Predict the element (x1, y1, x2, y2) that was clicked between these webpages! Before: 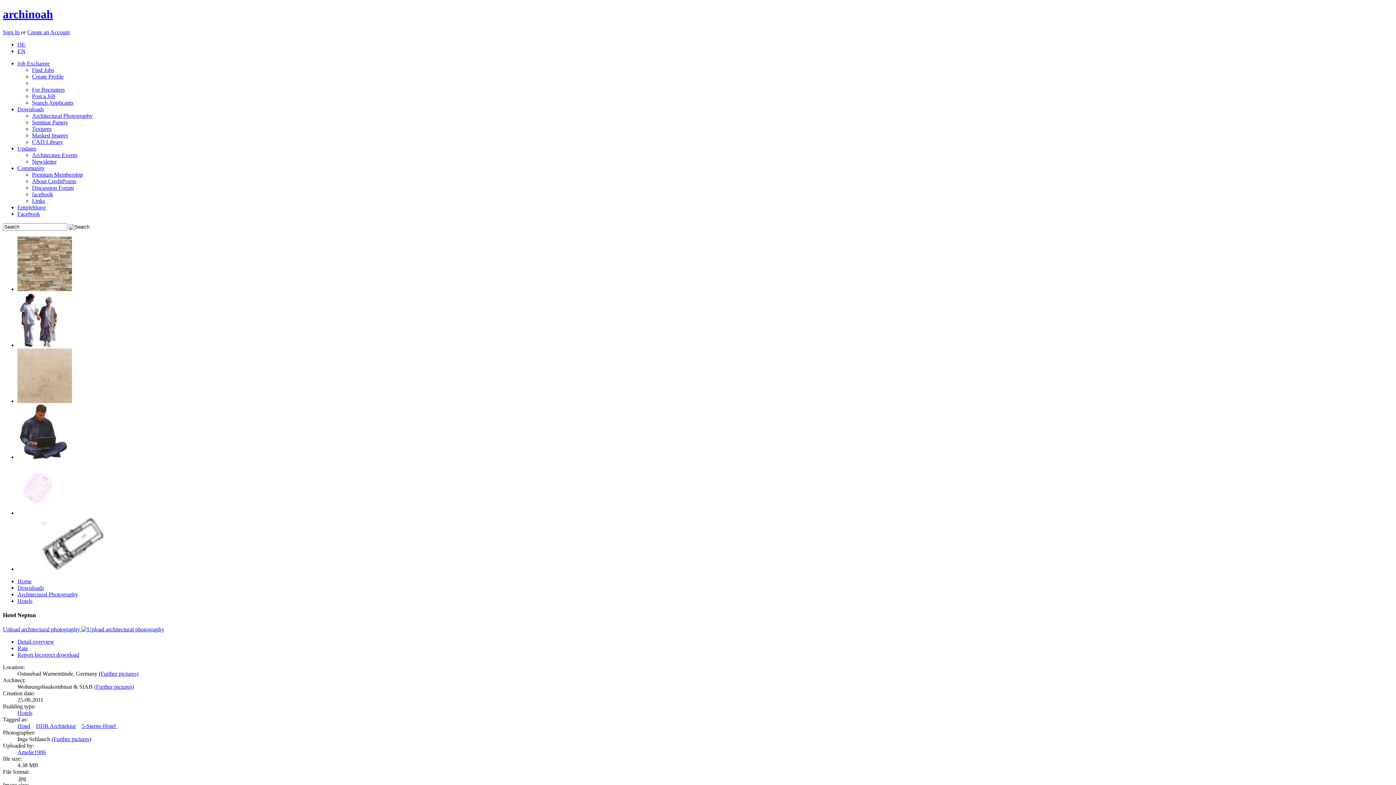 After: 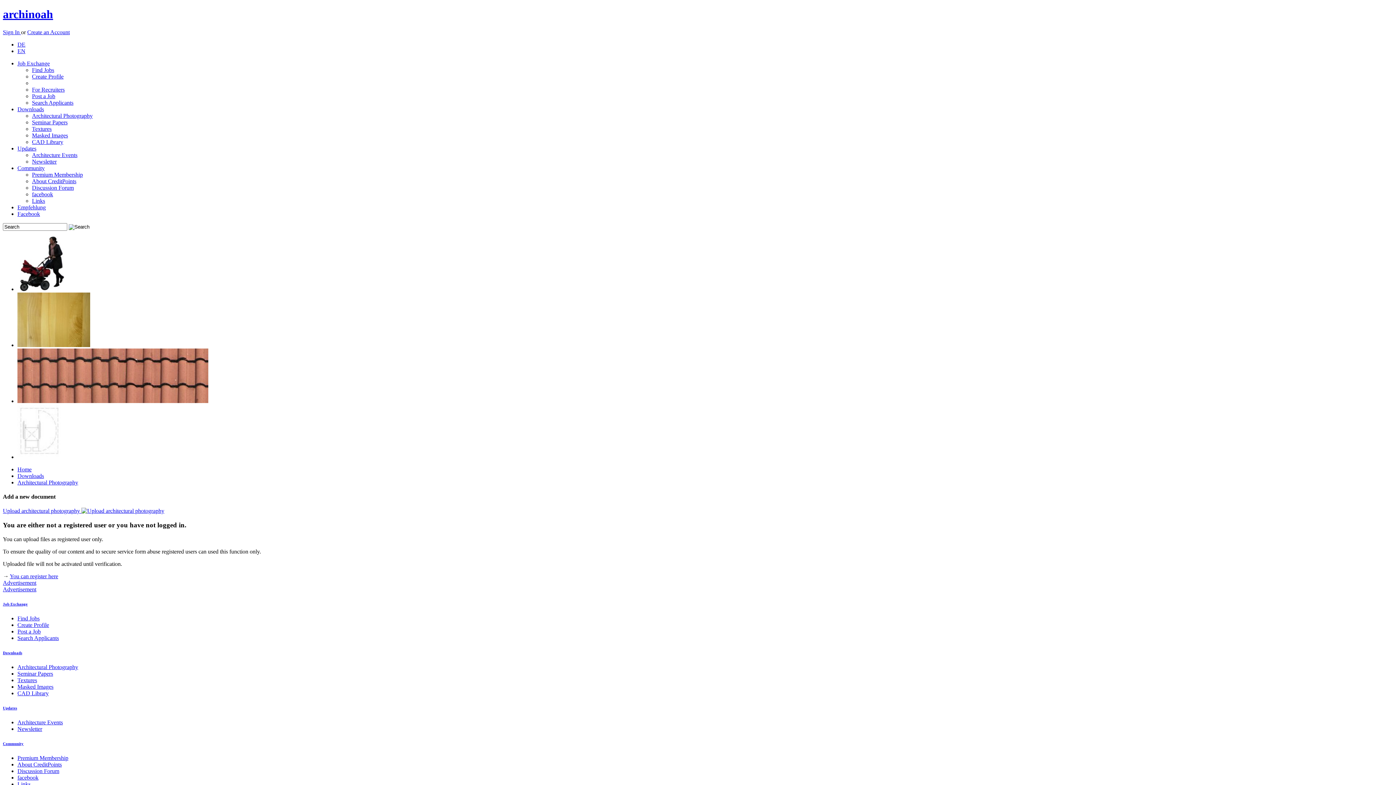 Action: bbox: (2, 626, 164, 632) label: Upload architectural photography 